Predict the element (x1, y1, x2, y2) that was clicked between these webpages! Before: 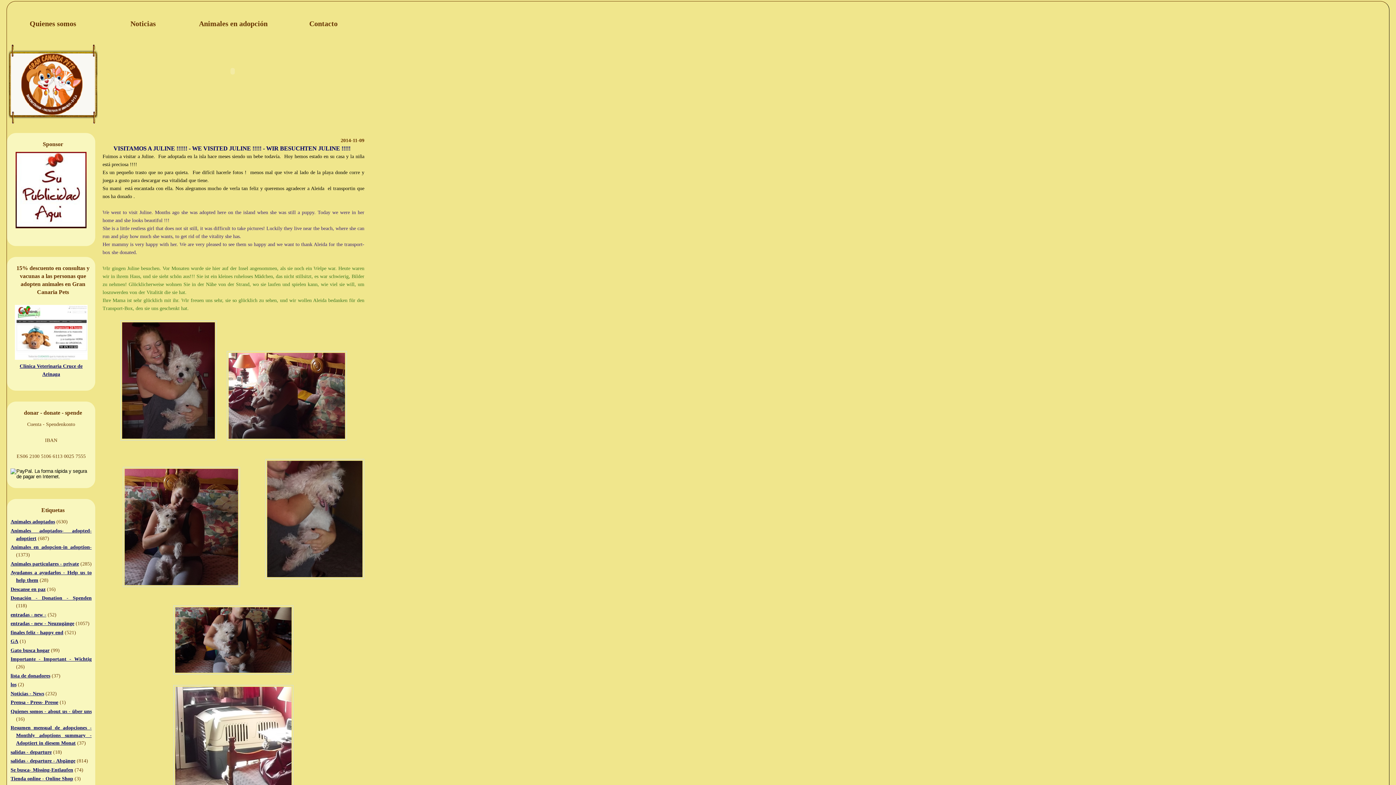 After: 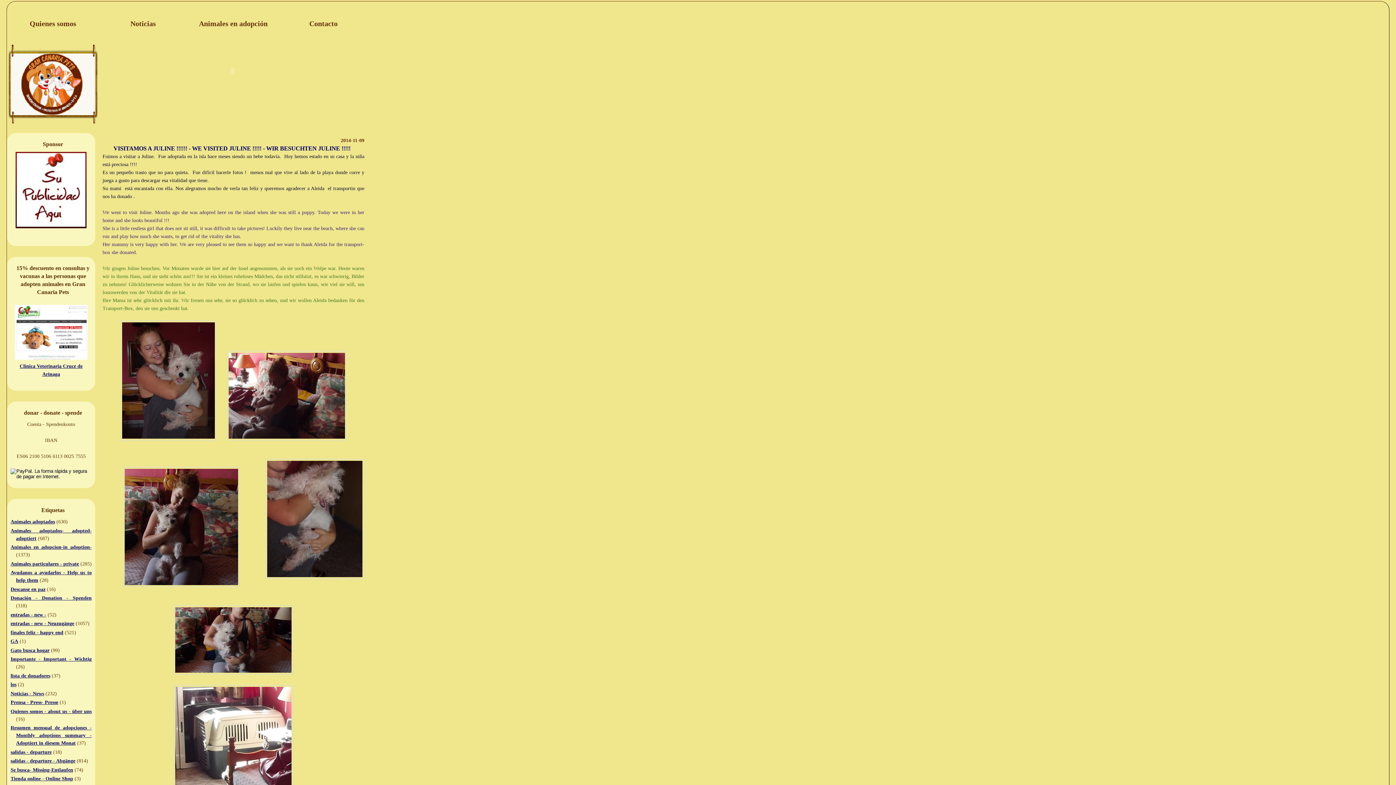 Action: label: VISITAMOS A JULINE !!!!!! - WE VISITED JULINE !!!!! - WIR BESUCHTEN JULINE !!!!! bbox: (113, 145, 350, 152)